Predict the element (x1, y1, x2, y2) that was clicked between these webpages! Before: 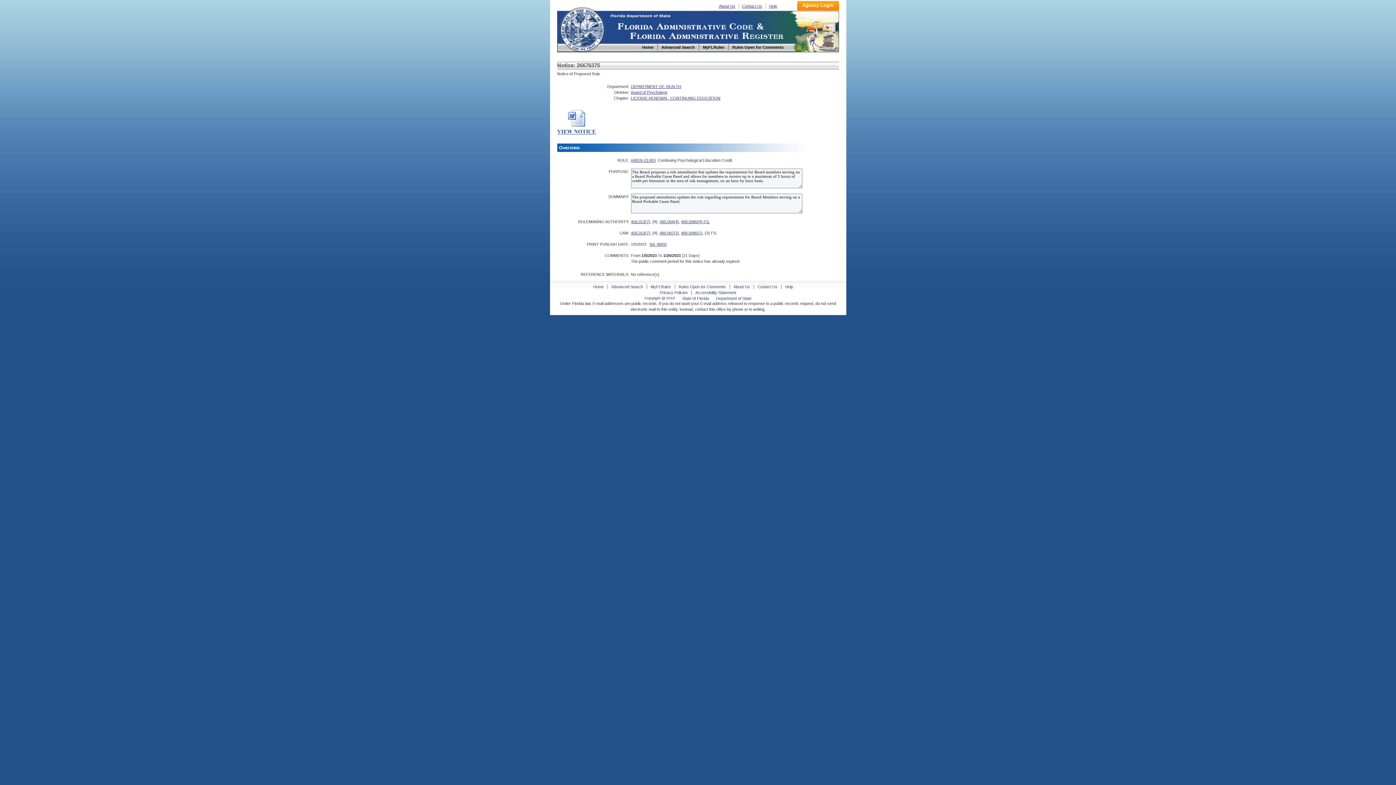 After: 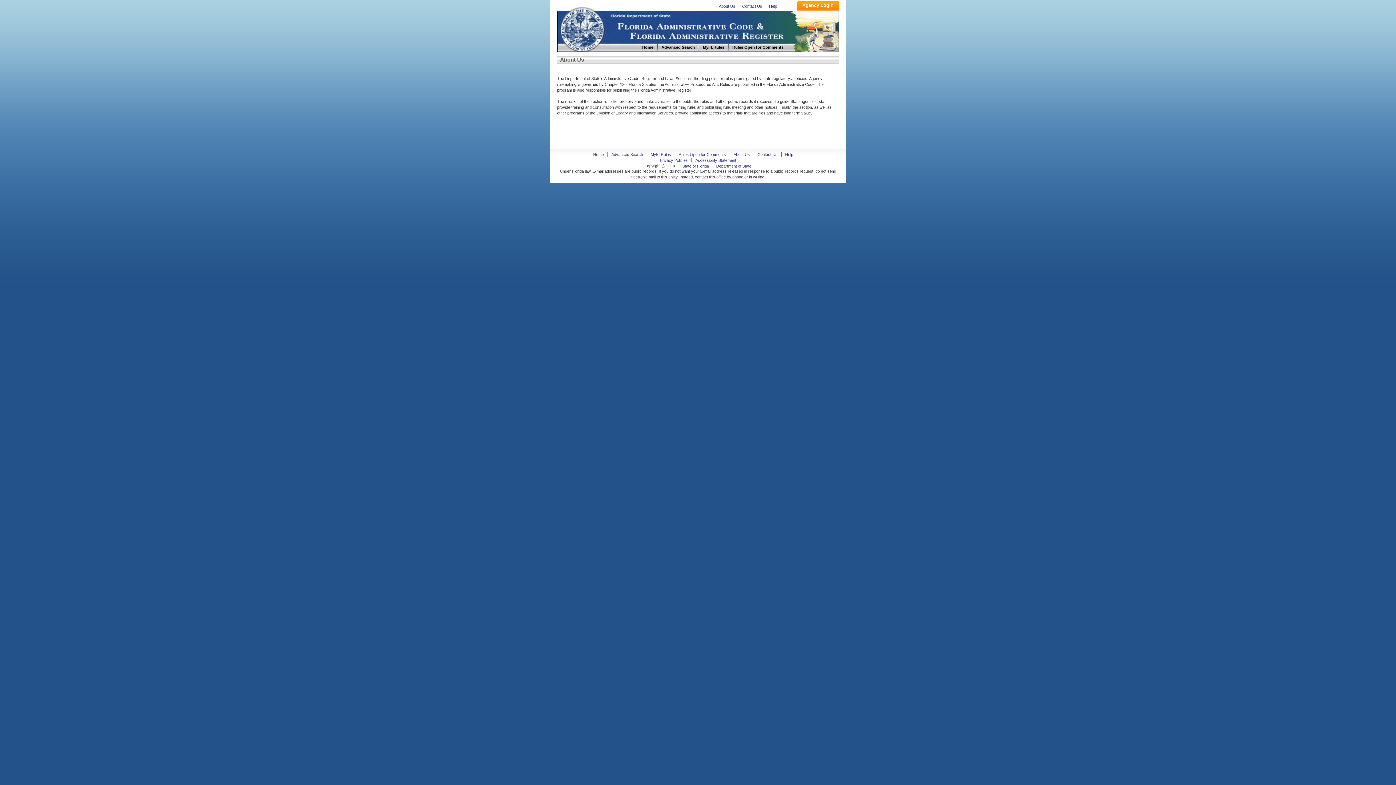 Action: bbox: (733, 284, 750, 289) label: About Us